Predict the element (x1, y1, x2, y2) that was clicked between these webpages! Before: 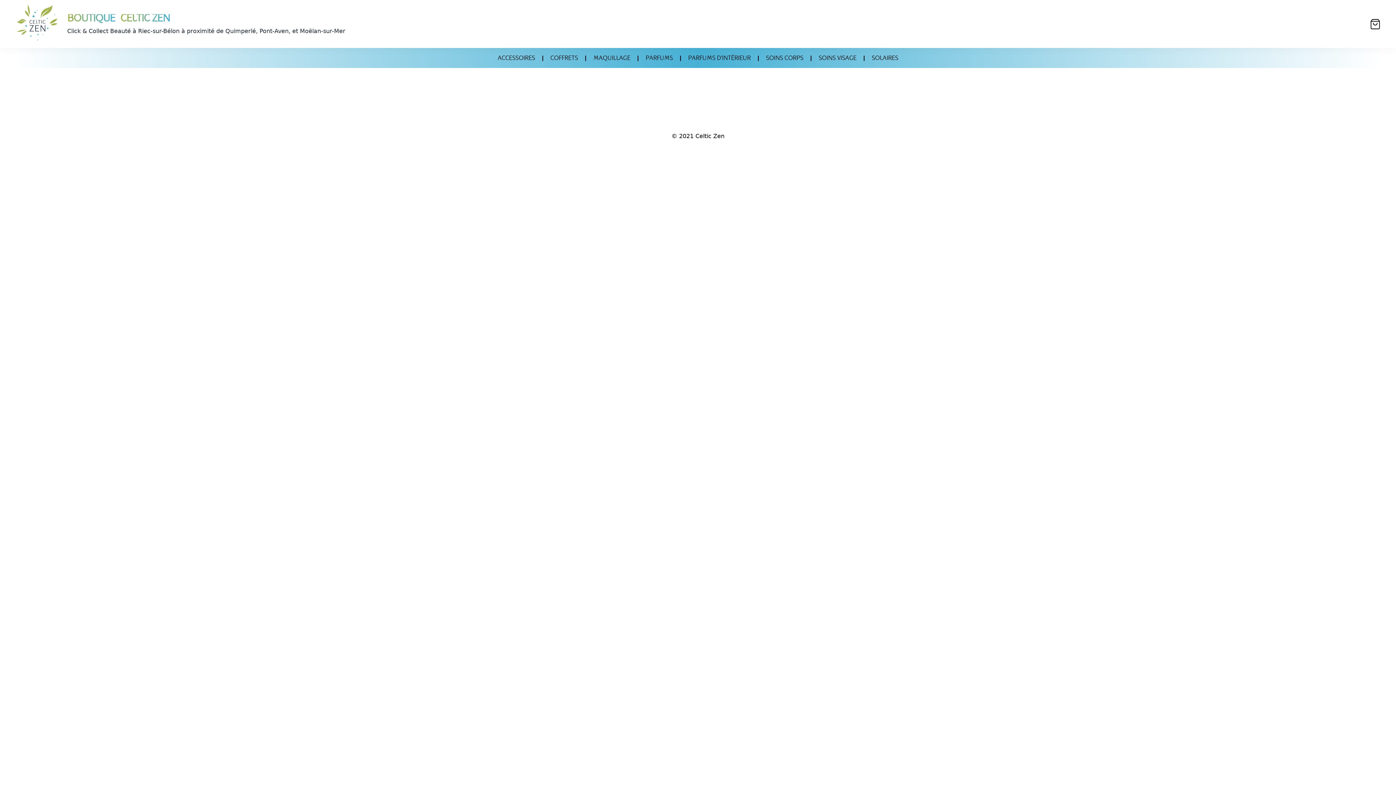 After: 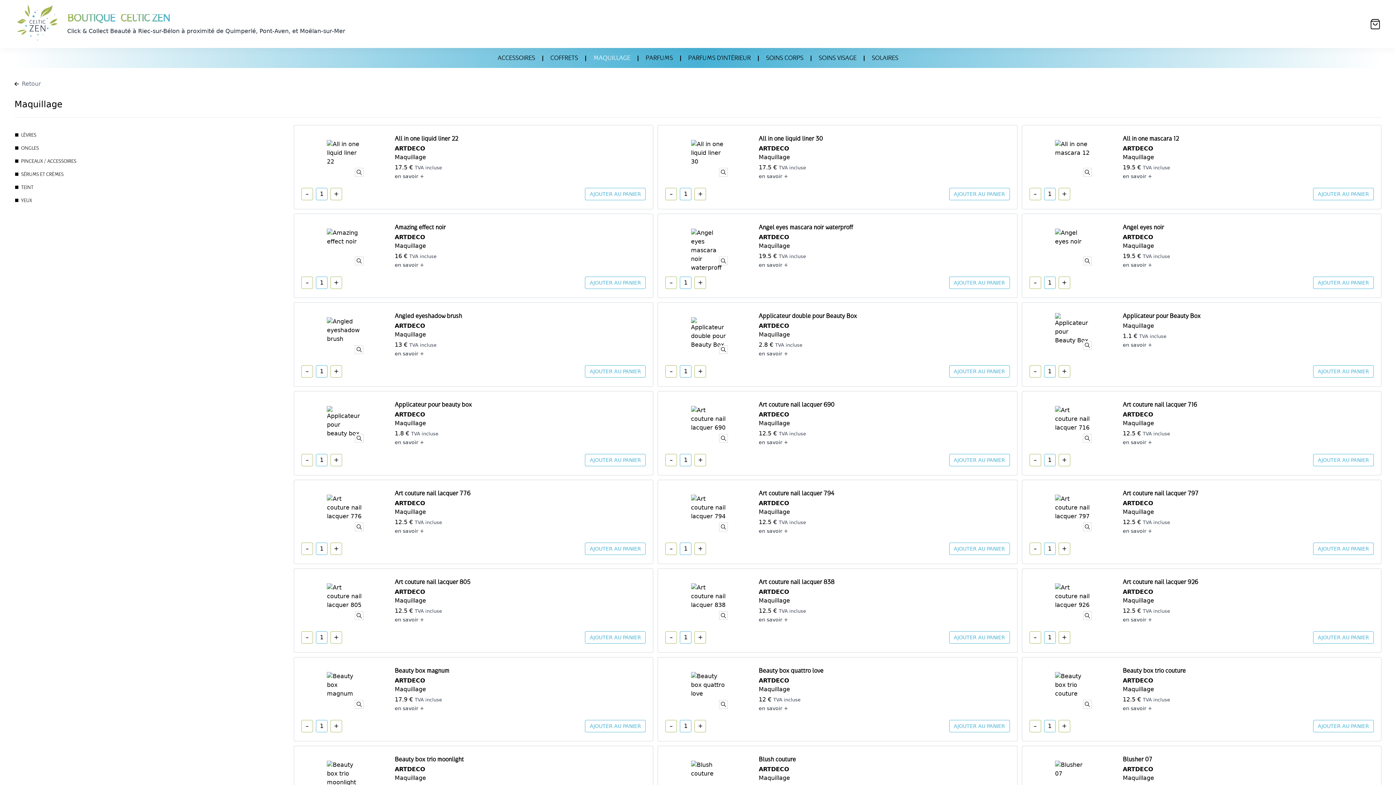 Action: label: MAQUILLAGE bbox: (585, 55, 637, 61)